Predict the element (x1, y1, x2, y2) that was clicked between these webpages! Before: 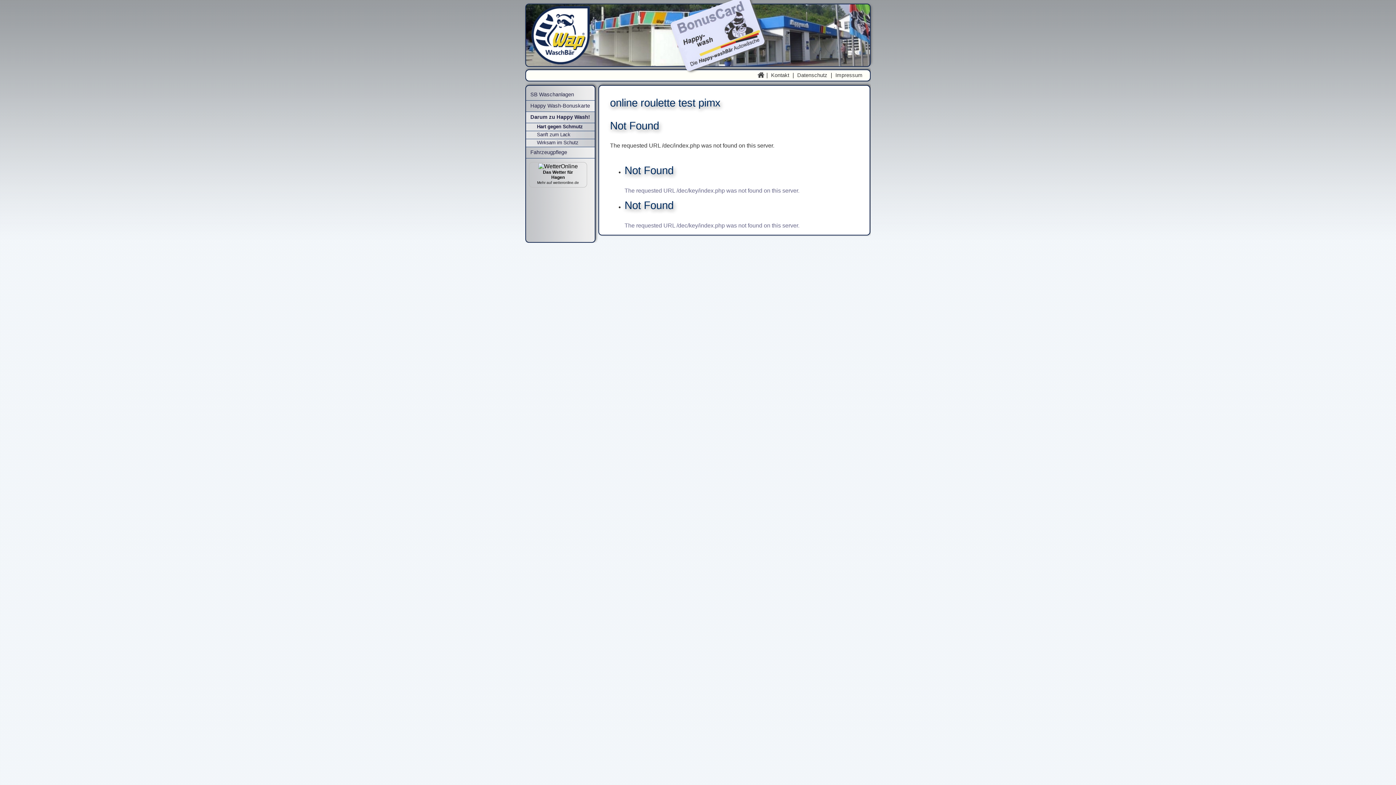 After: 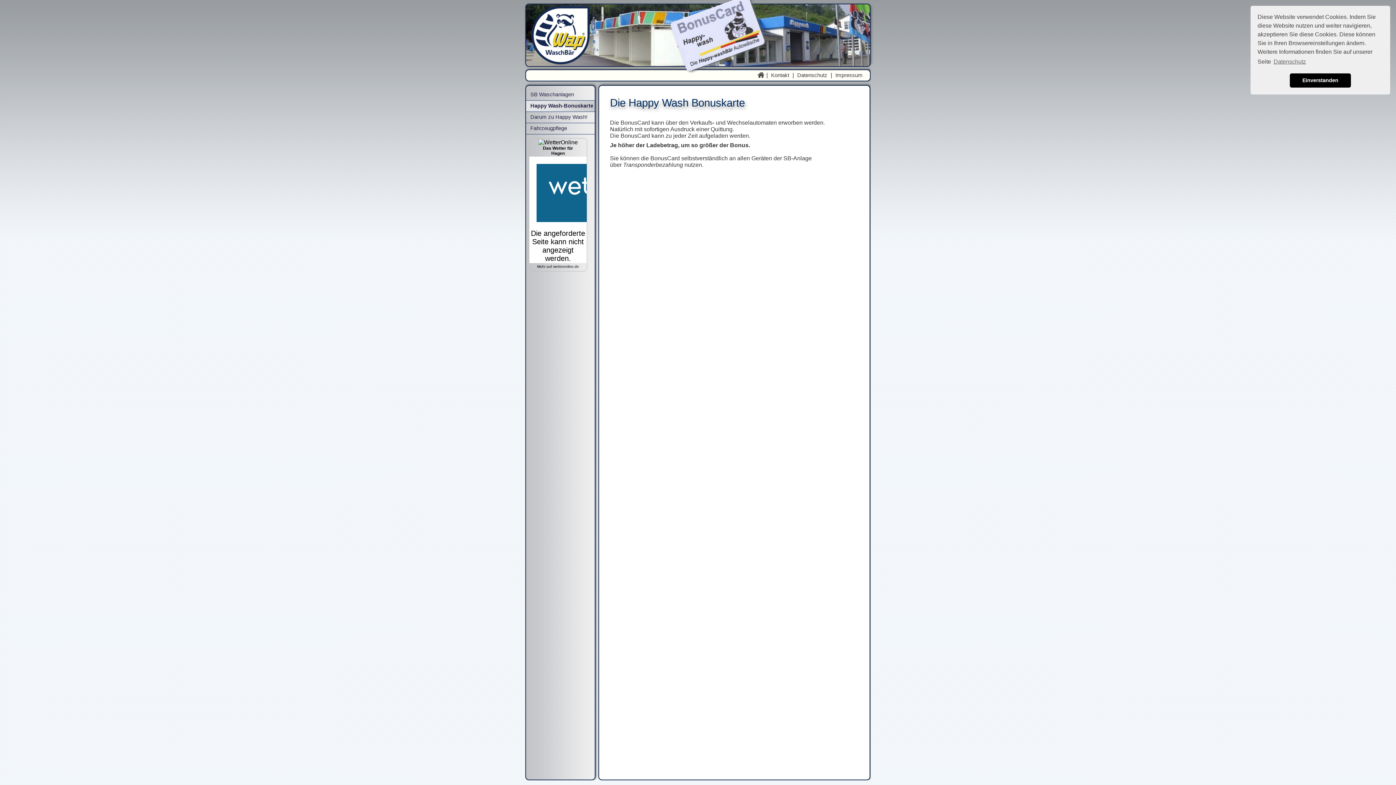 Action: bbox: (685, 38, 766, 73)